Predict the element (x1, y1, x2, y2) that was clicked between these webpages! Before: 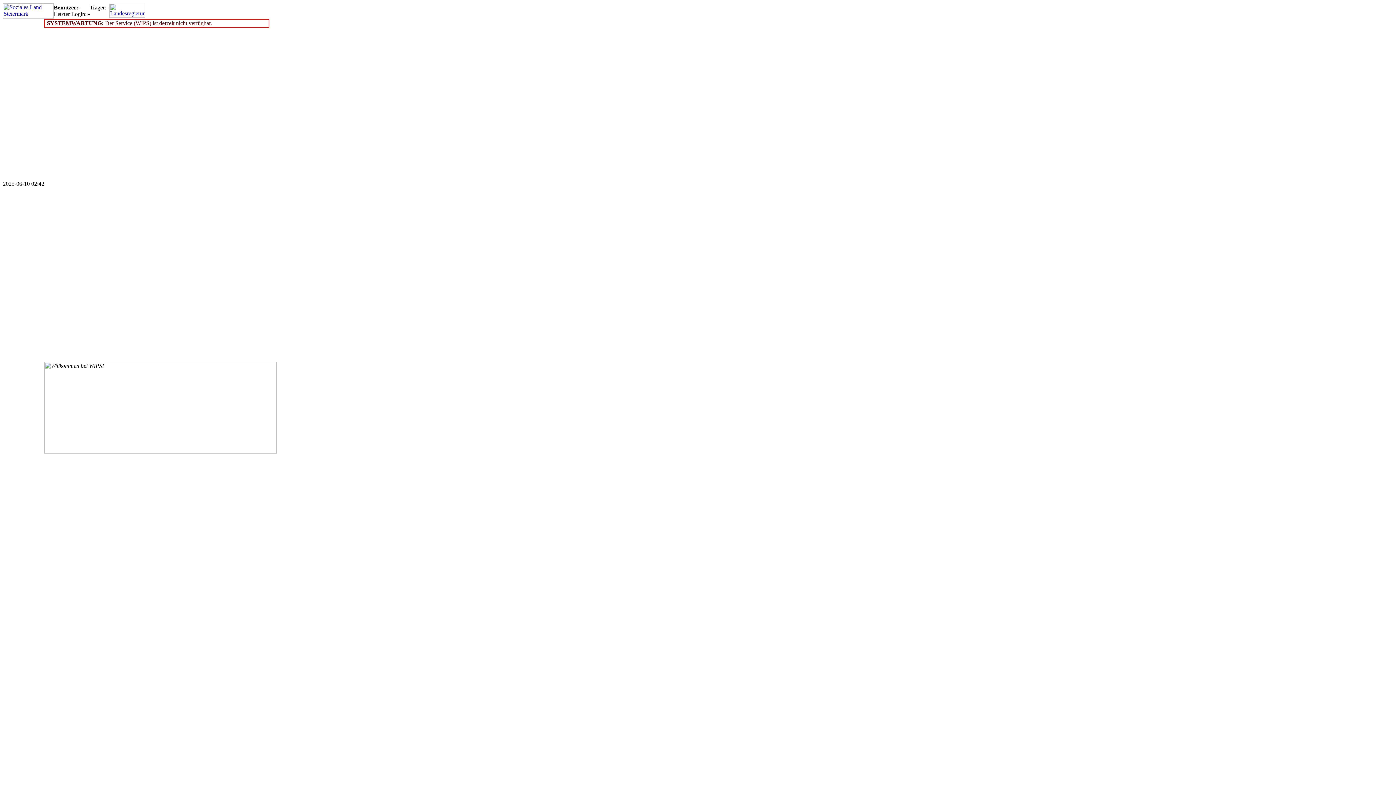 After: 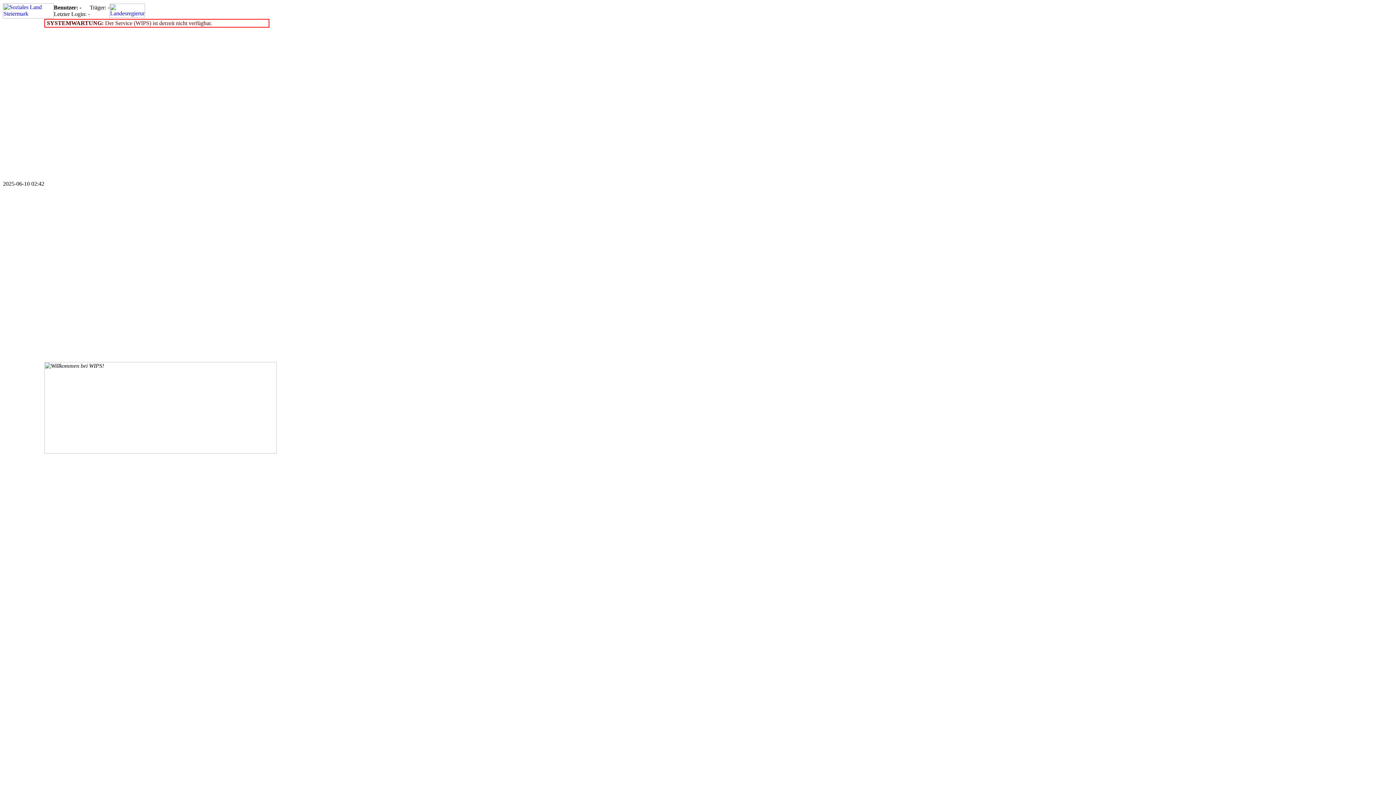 Action: bbox: (109, 12, 145, 18)